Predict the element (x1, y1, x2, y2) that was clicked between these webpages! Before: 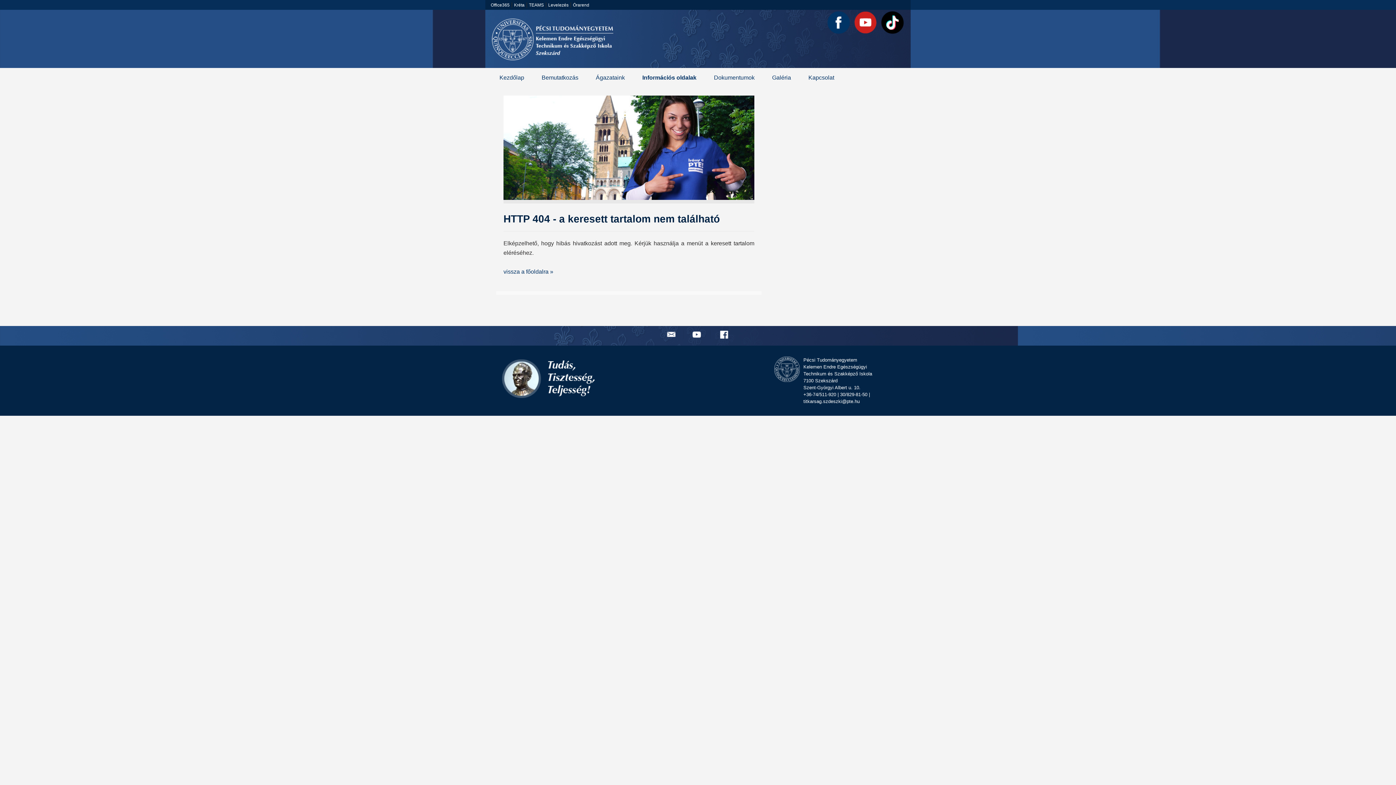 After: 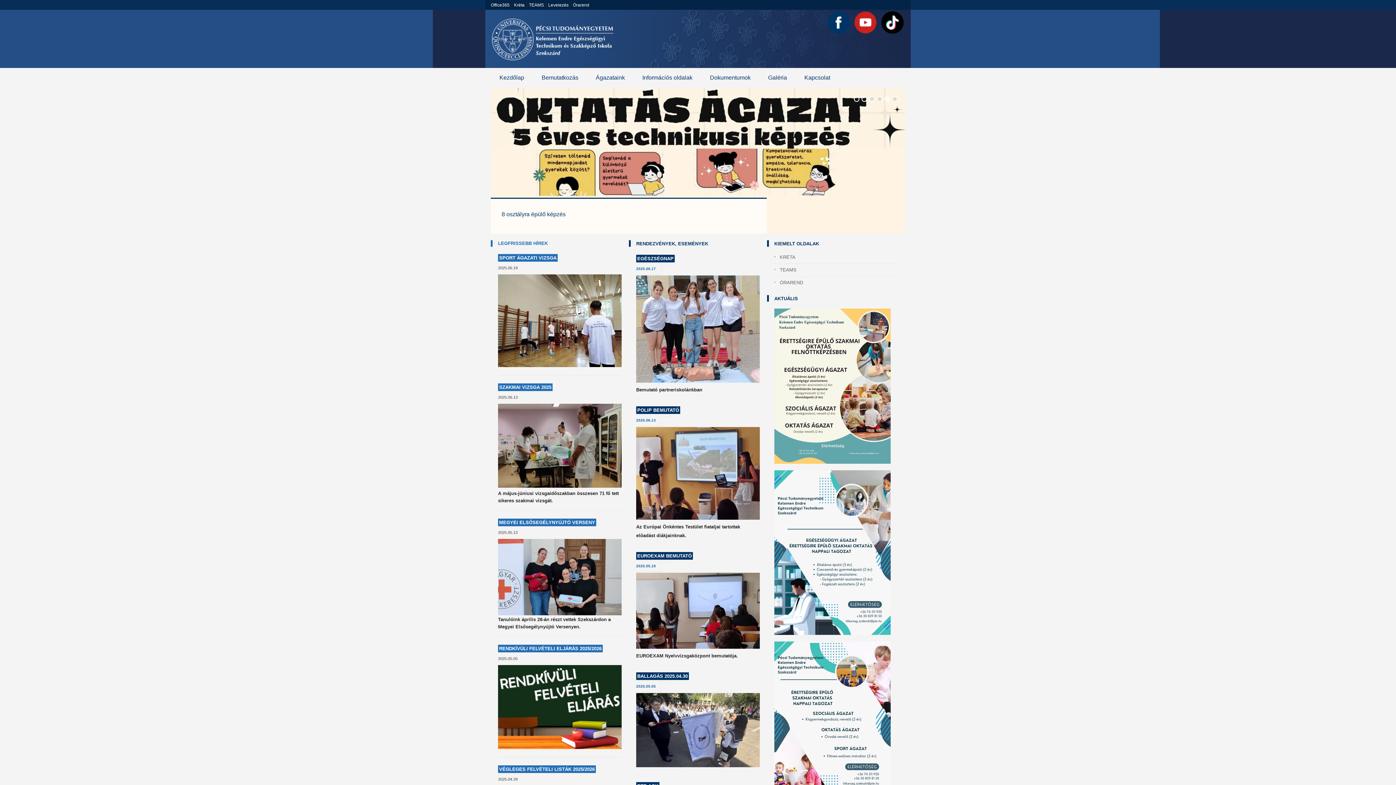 Action: bbox: (492, 69, 531, 86) label: Kezdőlap